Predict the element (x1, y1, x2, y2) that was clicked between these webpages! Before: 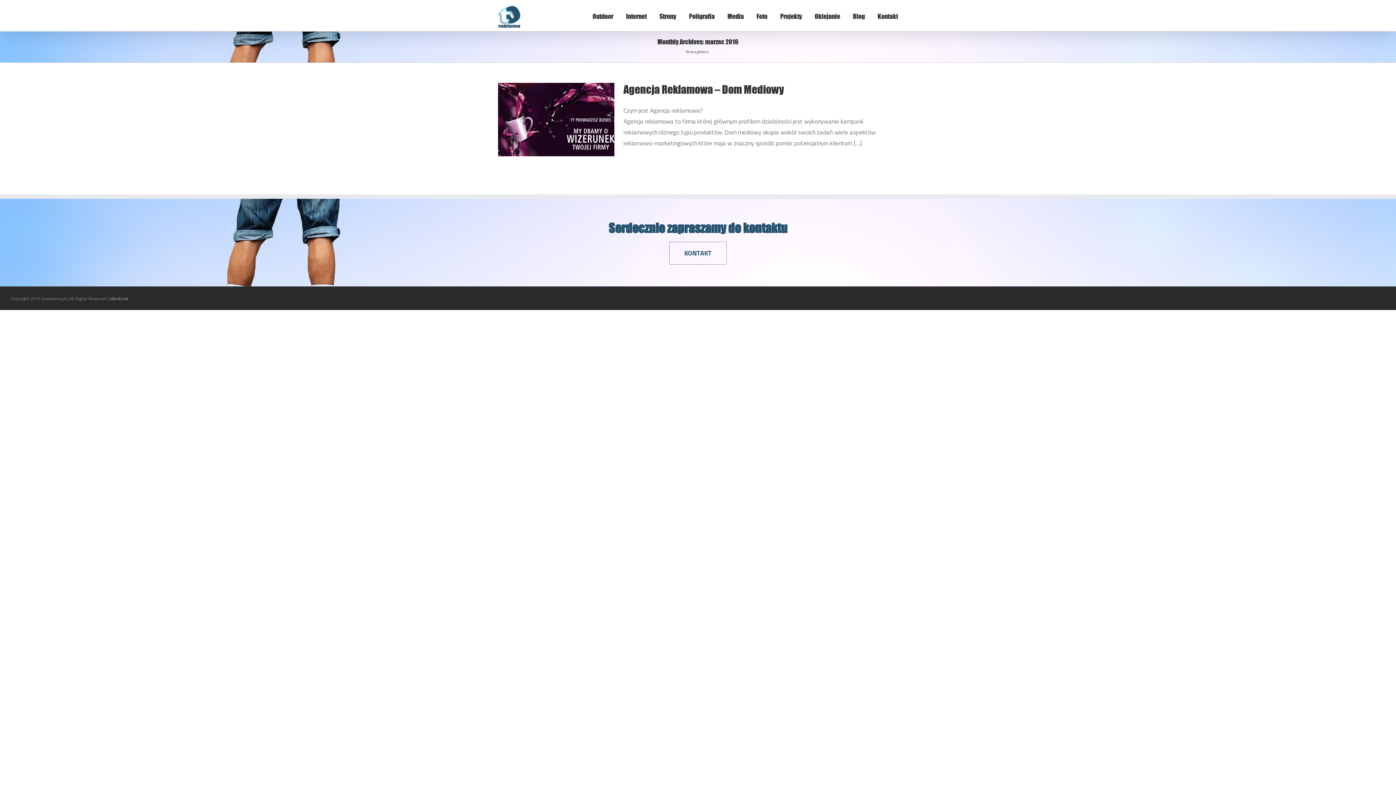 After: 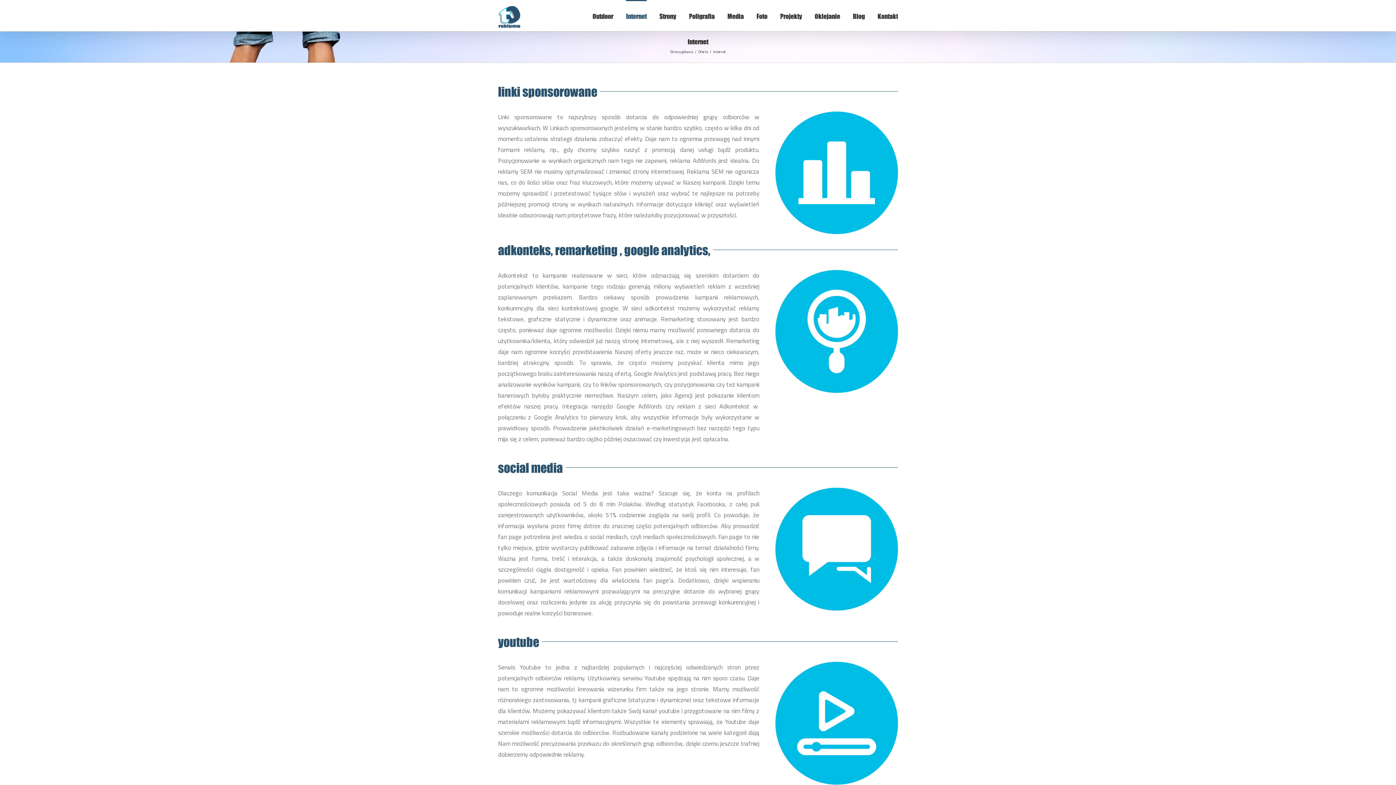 Action: label: Internet bbox: (626, 0, 646, 31)